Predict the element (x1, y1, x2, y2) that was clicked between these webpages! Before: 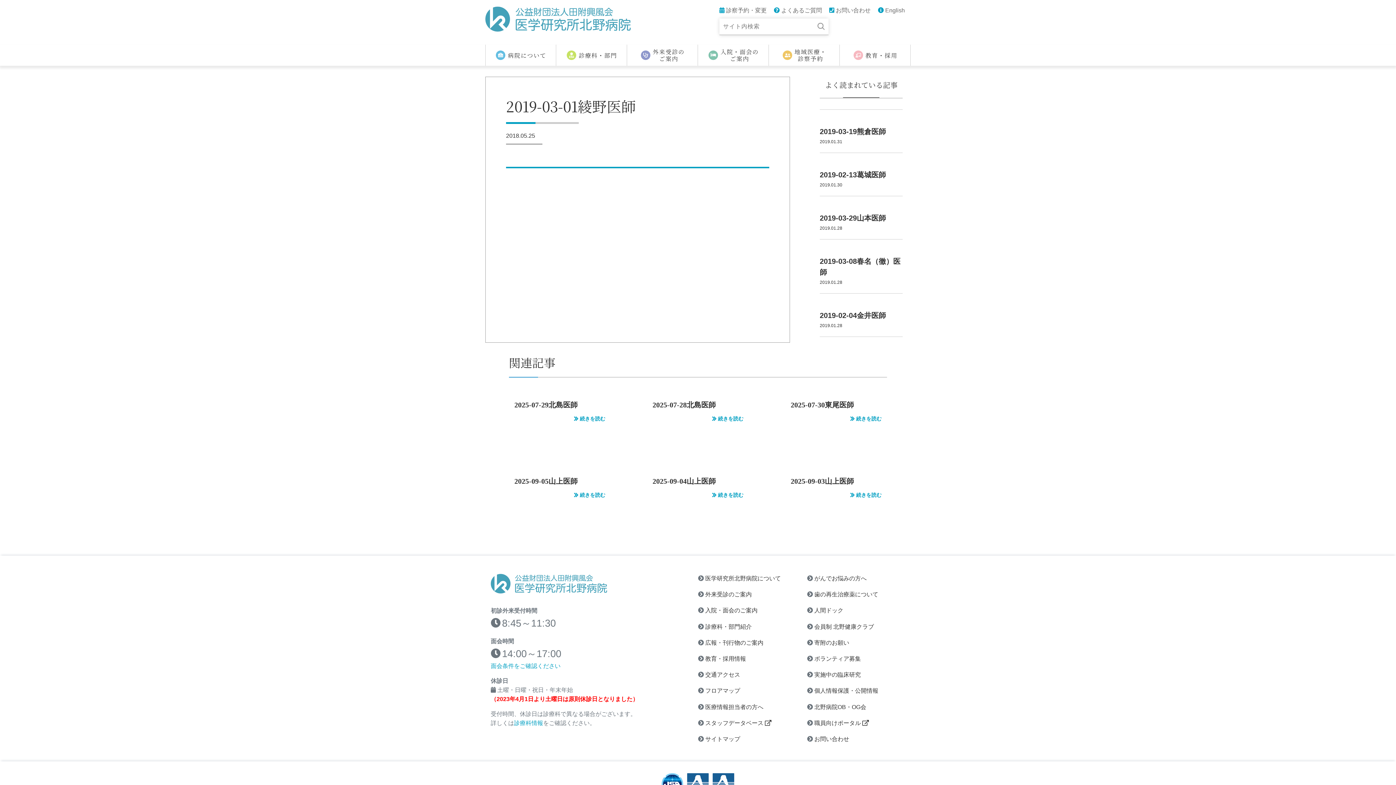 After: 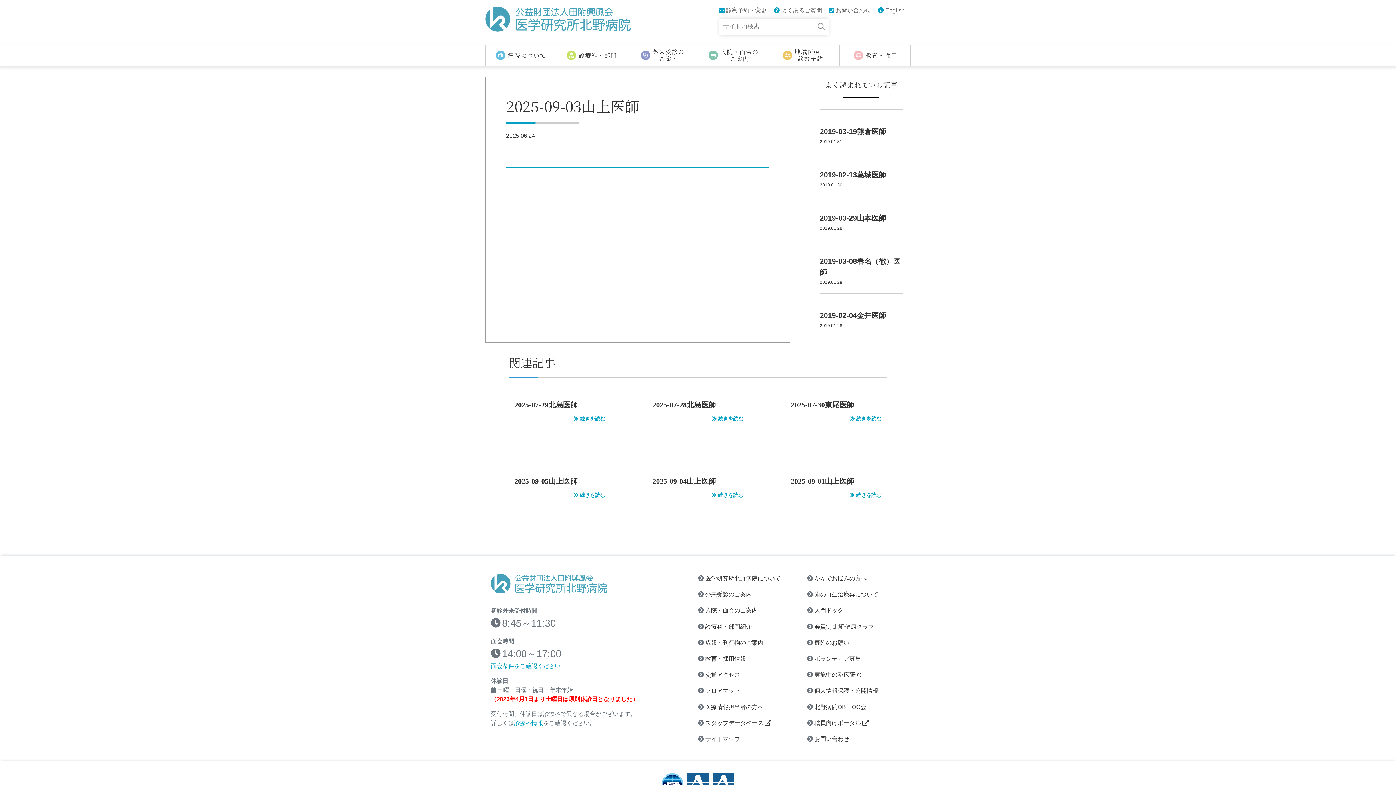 Action: bbox: (850, 492, 881, 498) label: 続きを読む